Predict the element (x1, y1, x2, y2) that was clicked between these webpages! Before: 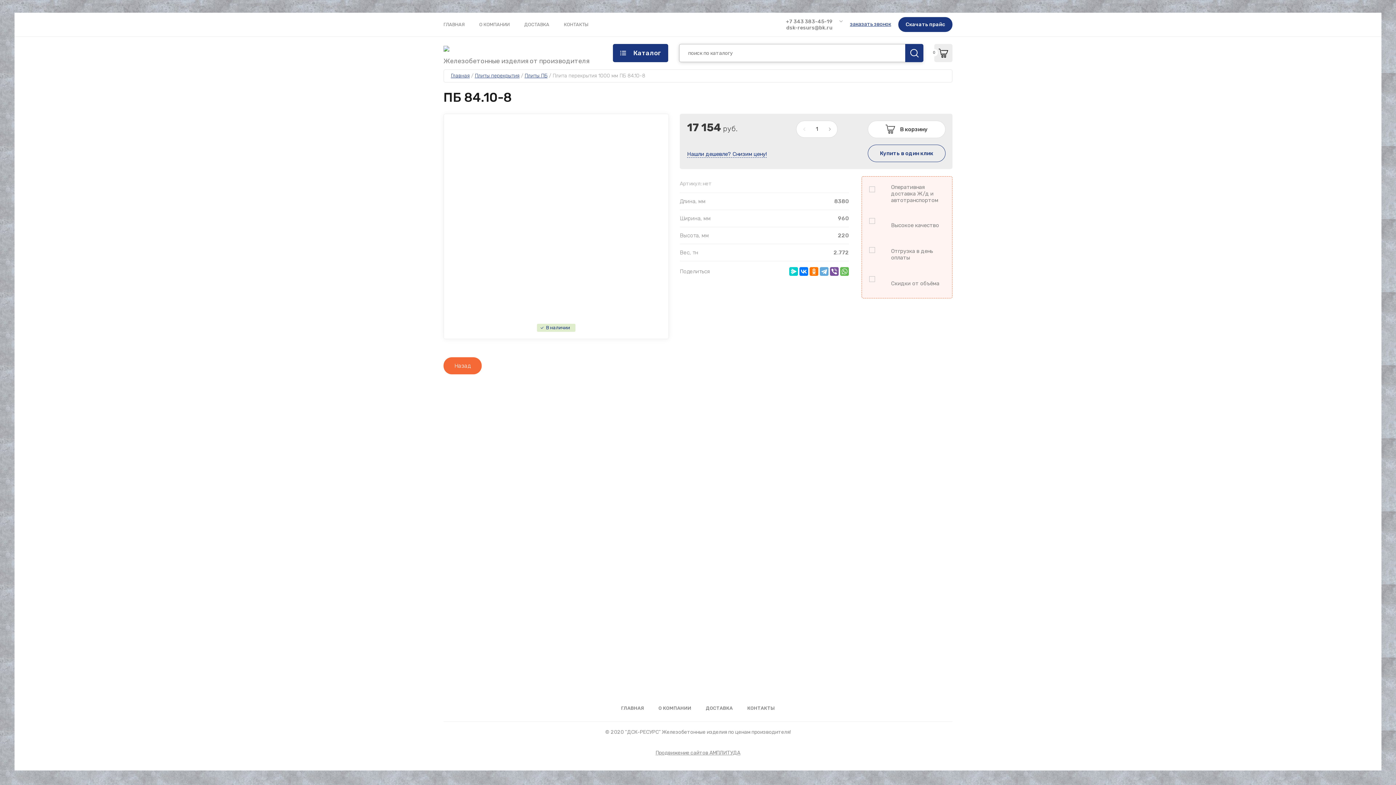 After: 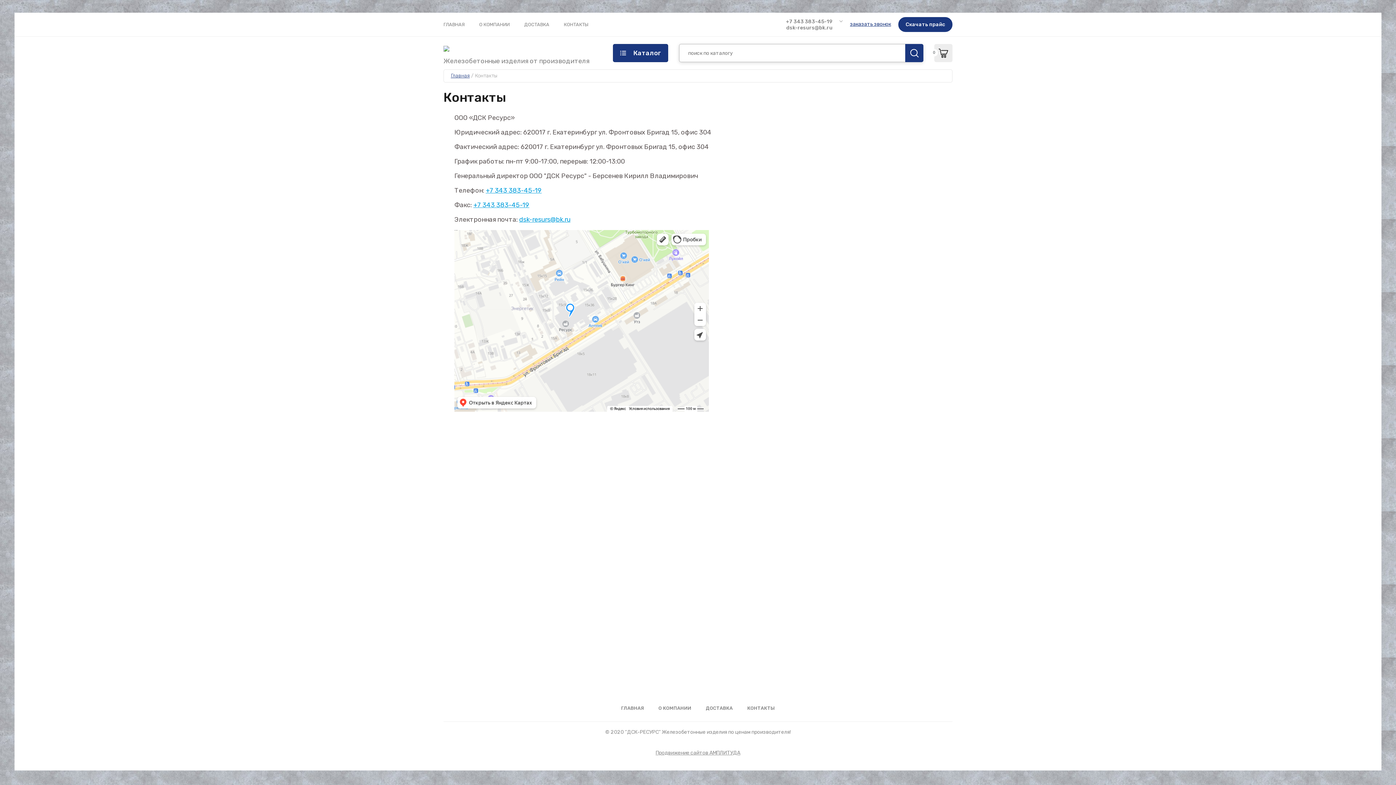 Action: label: КОНТАКТЫ bbox: (564, 21, 588, 27)